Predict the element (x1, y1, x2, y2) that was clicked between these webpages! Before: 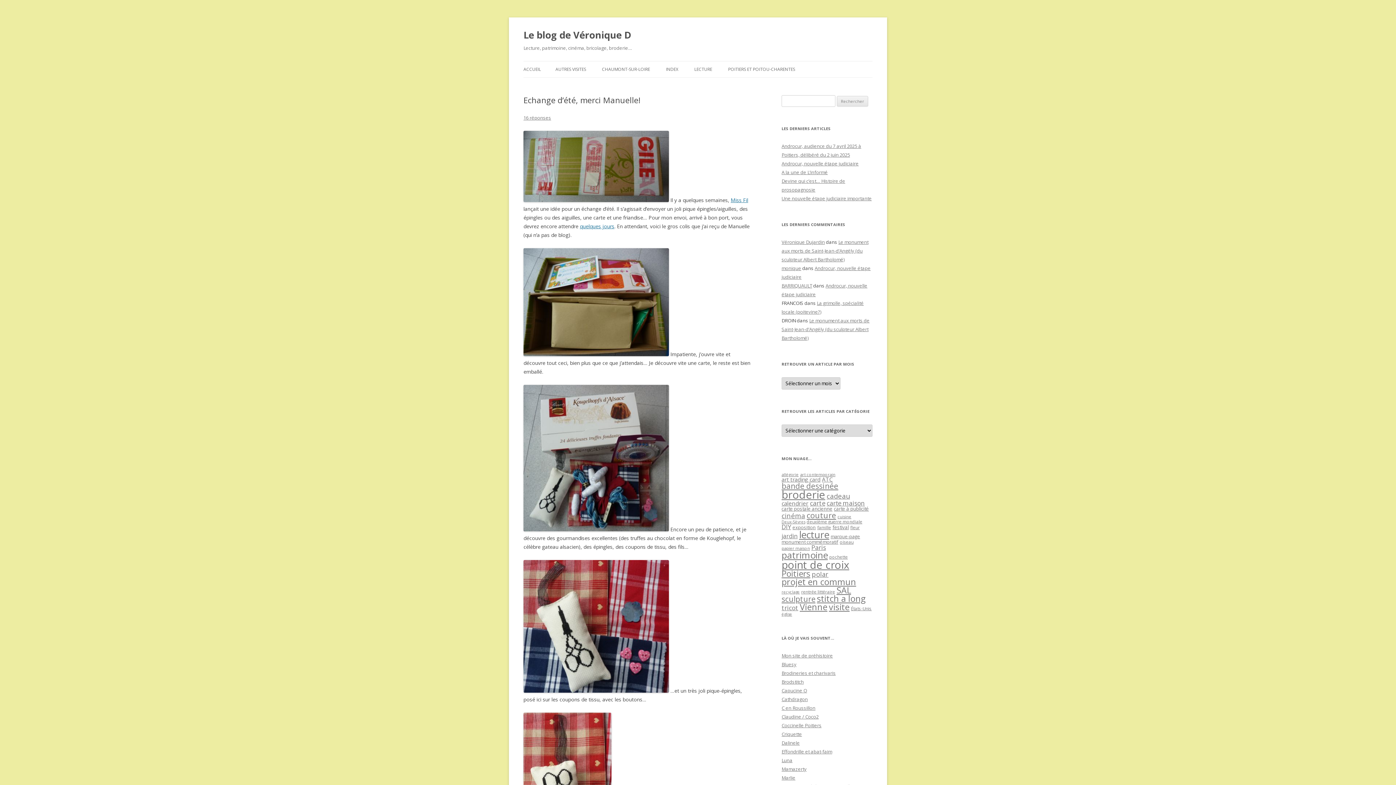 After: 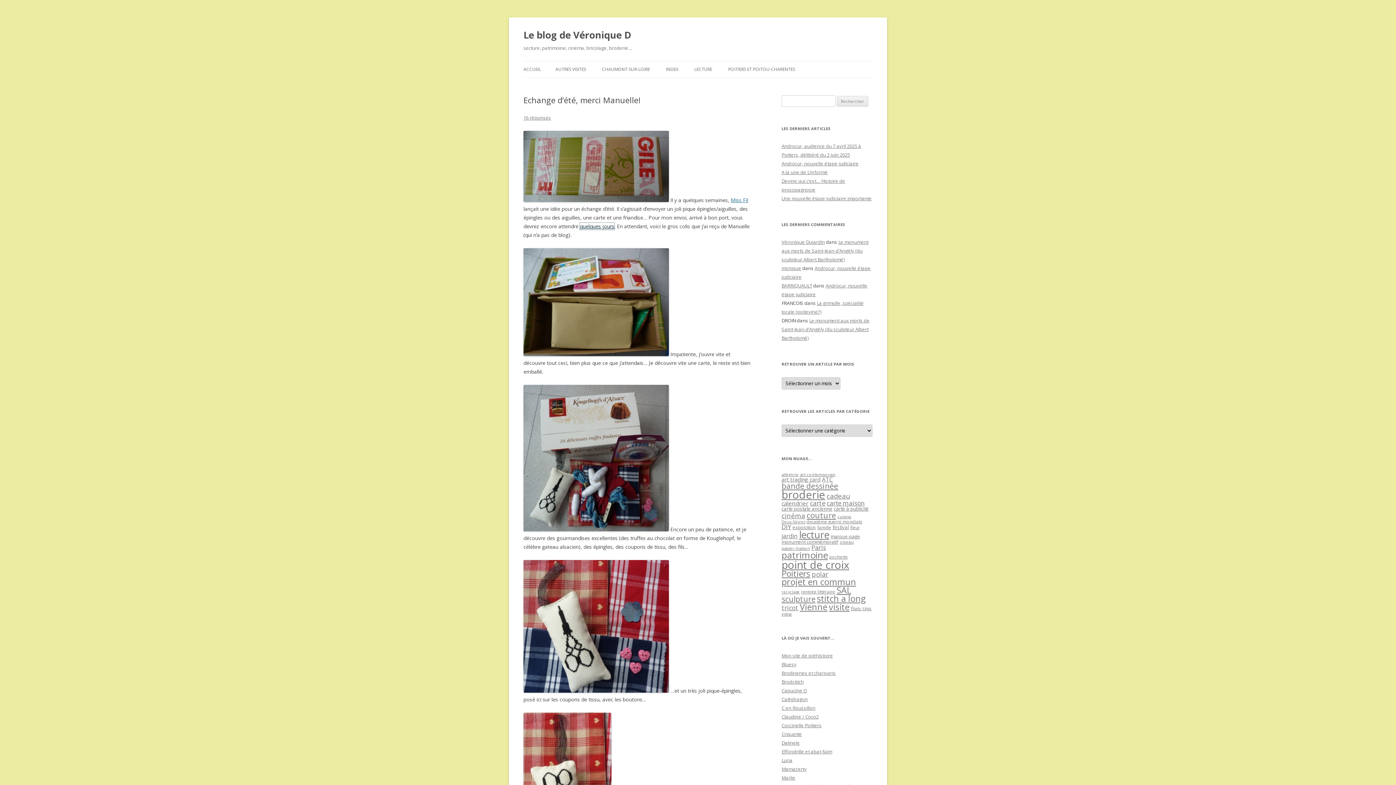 Action: label: quelques jours bbox: (580, 222, 614, 229)